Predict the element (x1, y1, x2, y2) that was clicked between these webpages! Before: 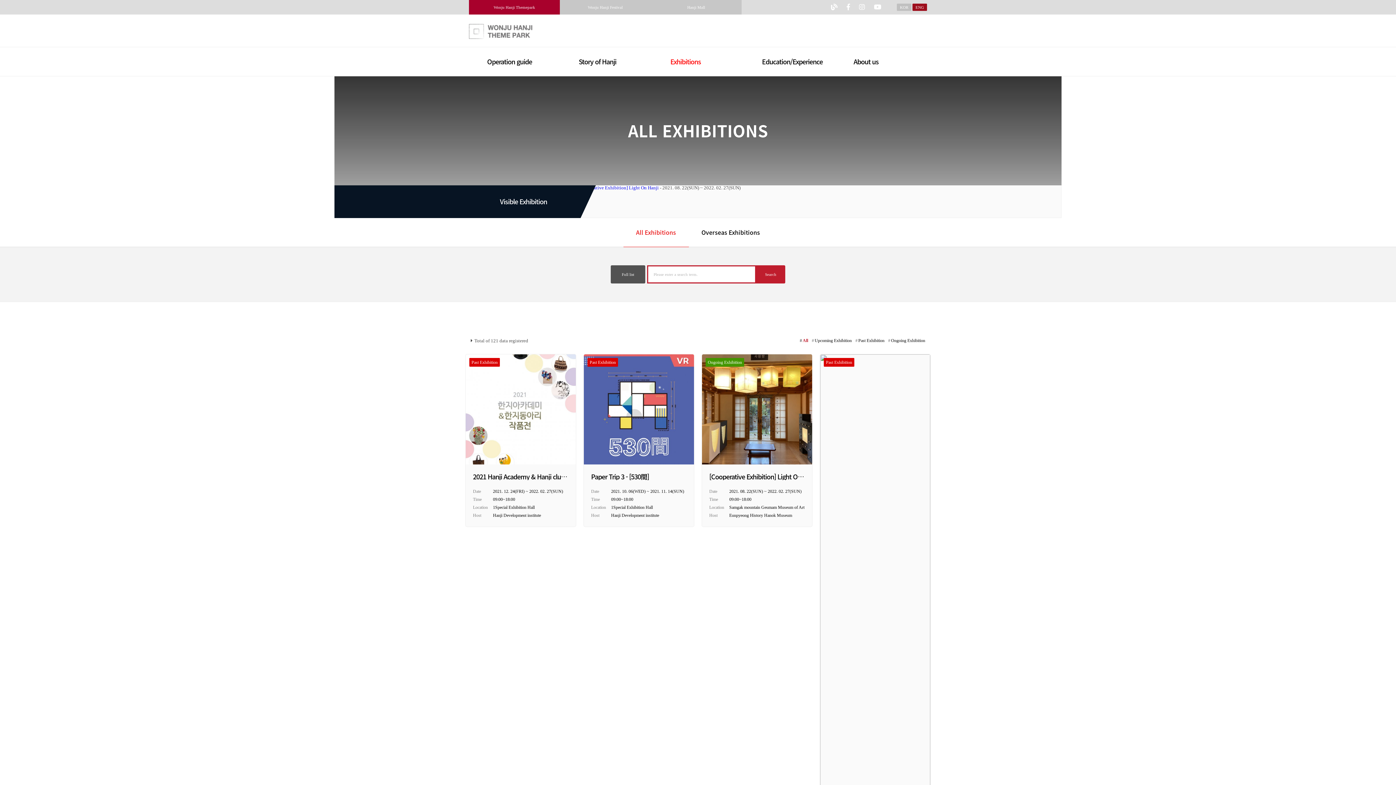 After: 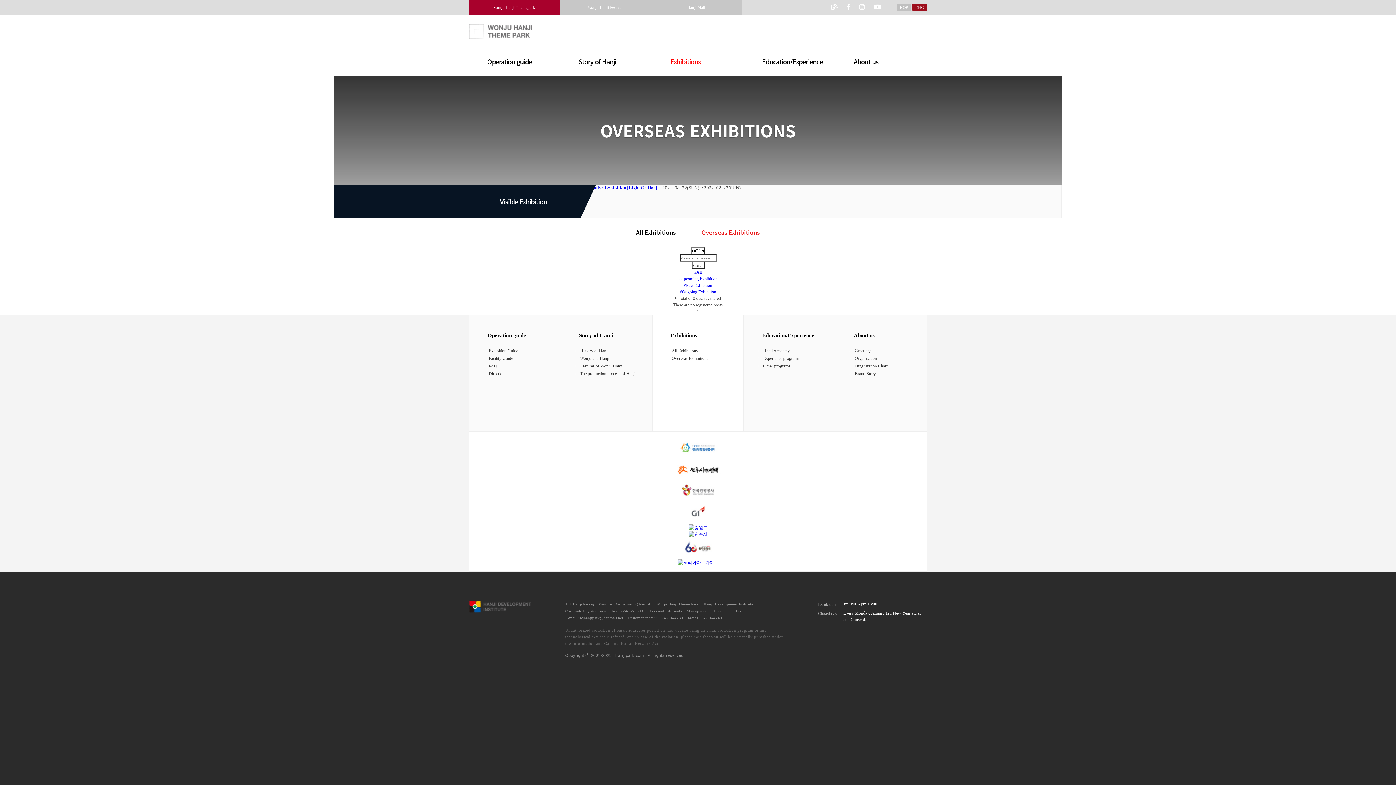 Action: label: Overseas Exhibitions bbox: (688, 218, 772, 247)